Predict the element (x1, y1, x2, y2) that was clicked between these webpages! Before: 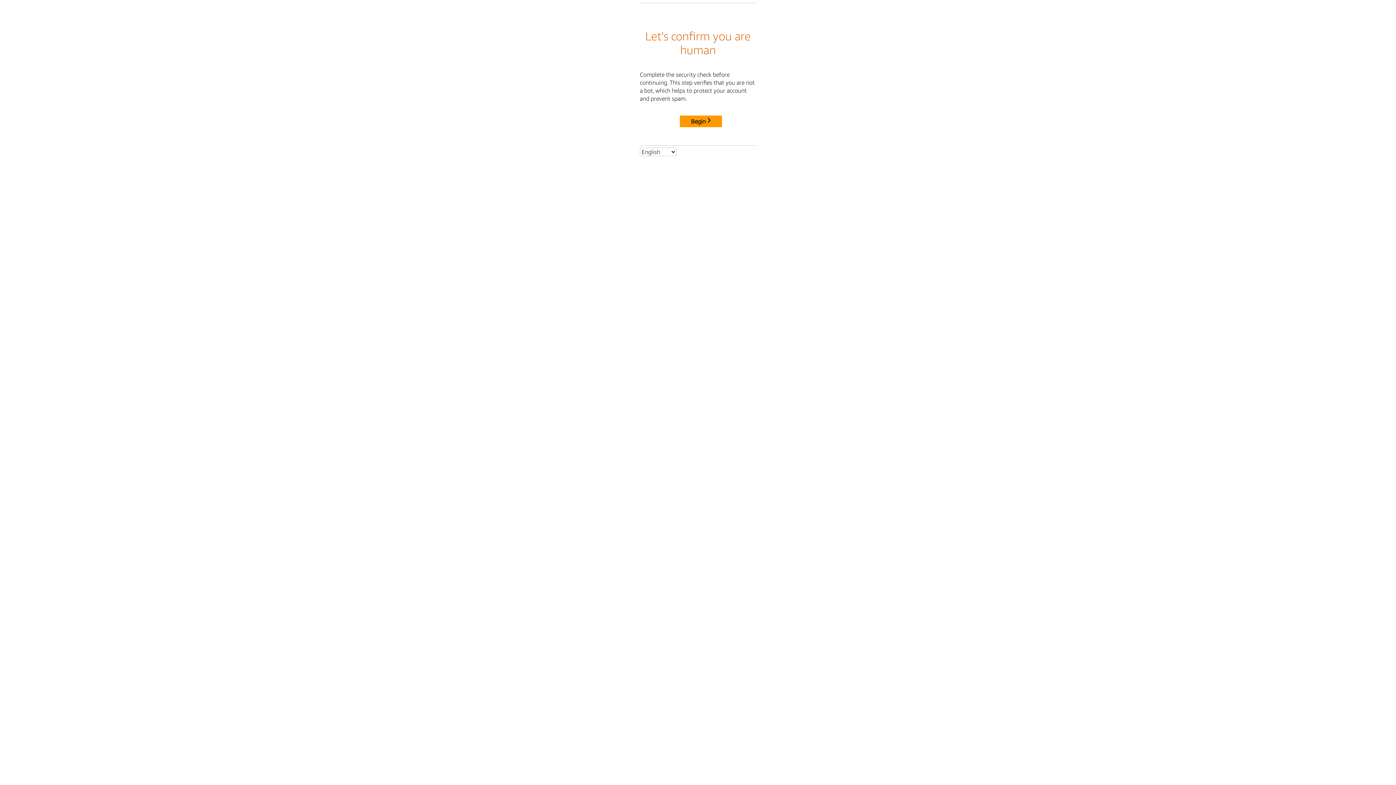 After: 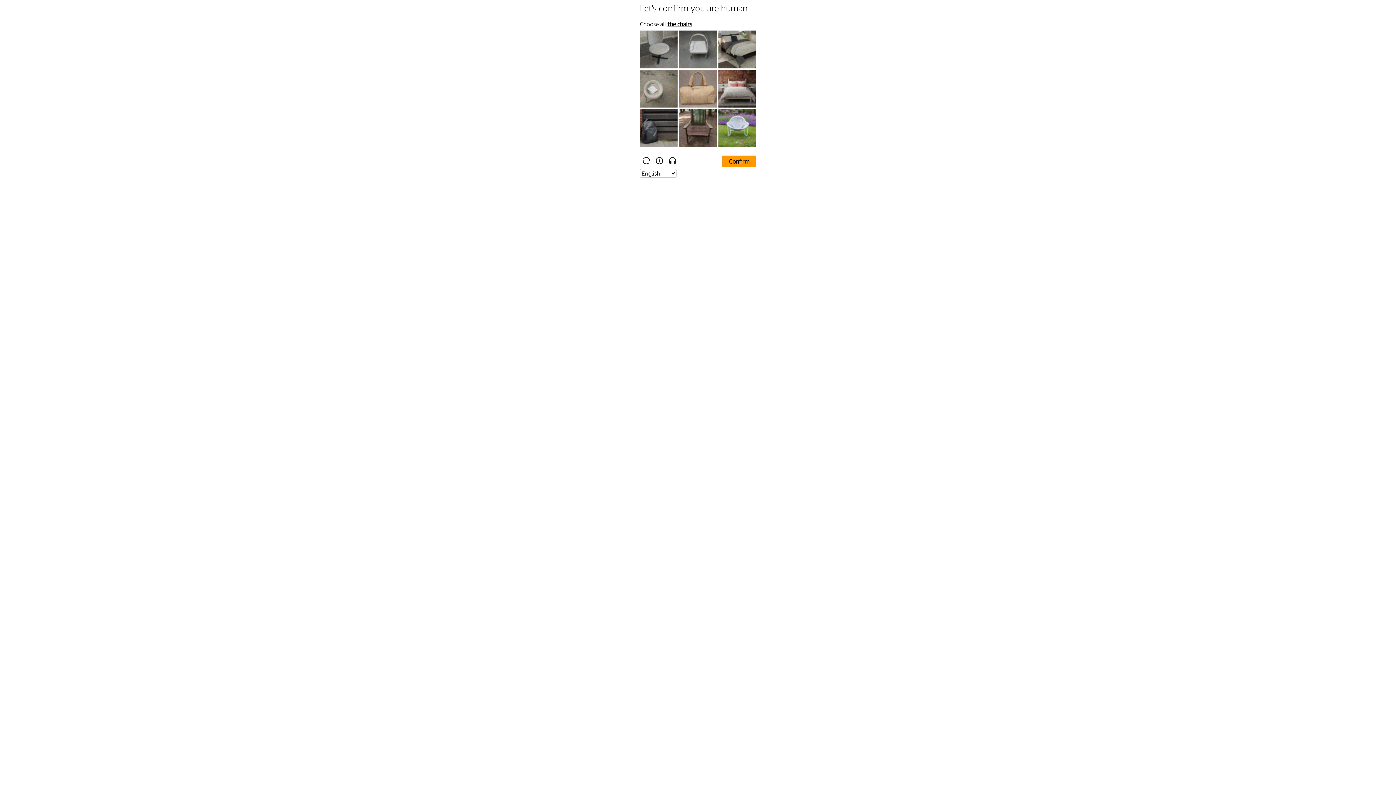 Action: label: Begin bbox: (680, 115, 722, 127)